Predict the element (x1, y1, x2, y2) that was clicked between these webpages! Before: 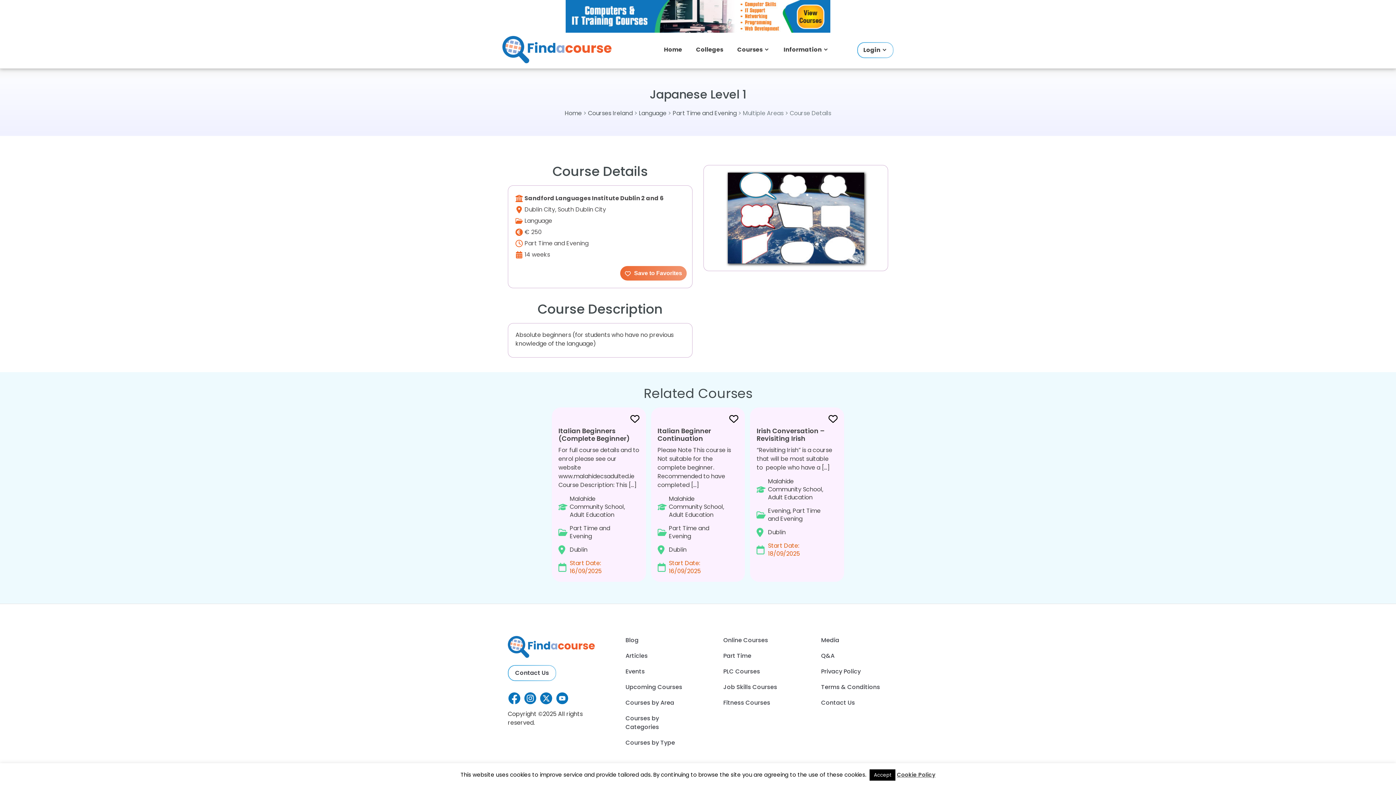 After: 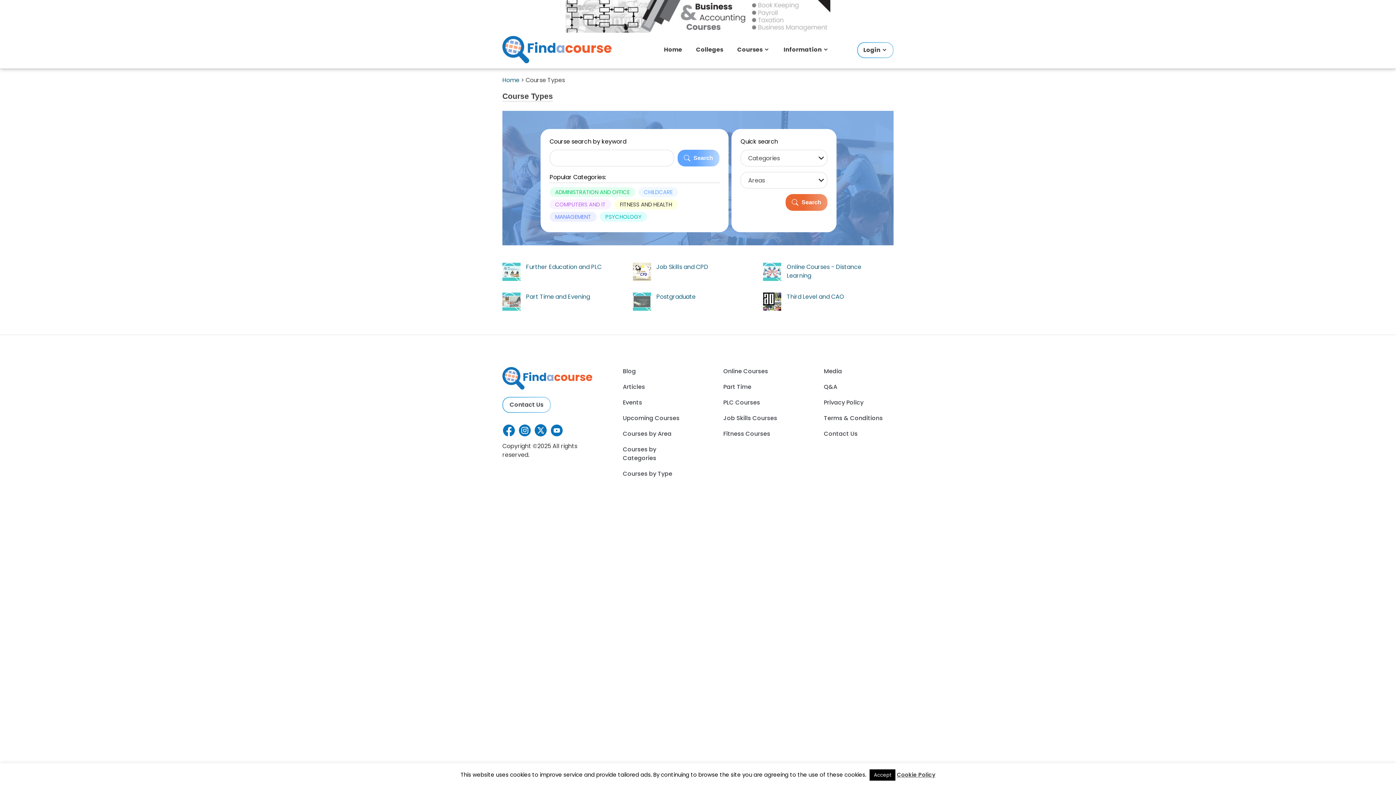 Action: label: Courses by Type bbox: (625, 738, 675, 747)